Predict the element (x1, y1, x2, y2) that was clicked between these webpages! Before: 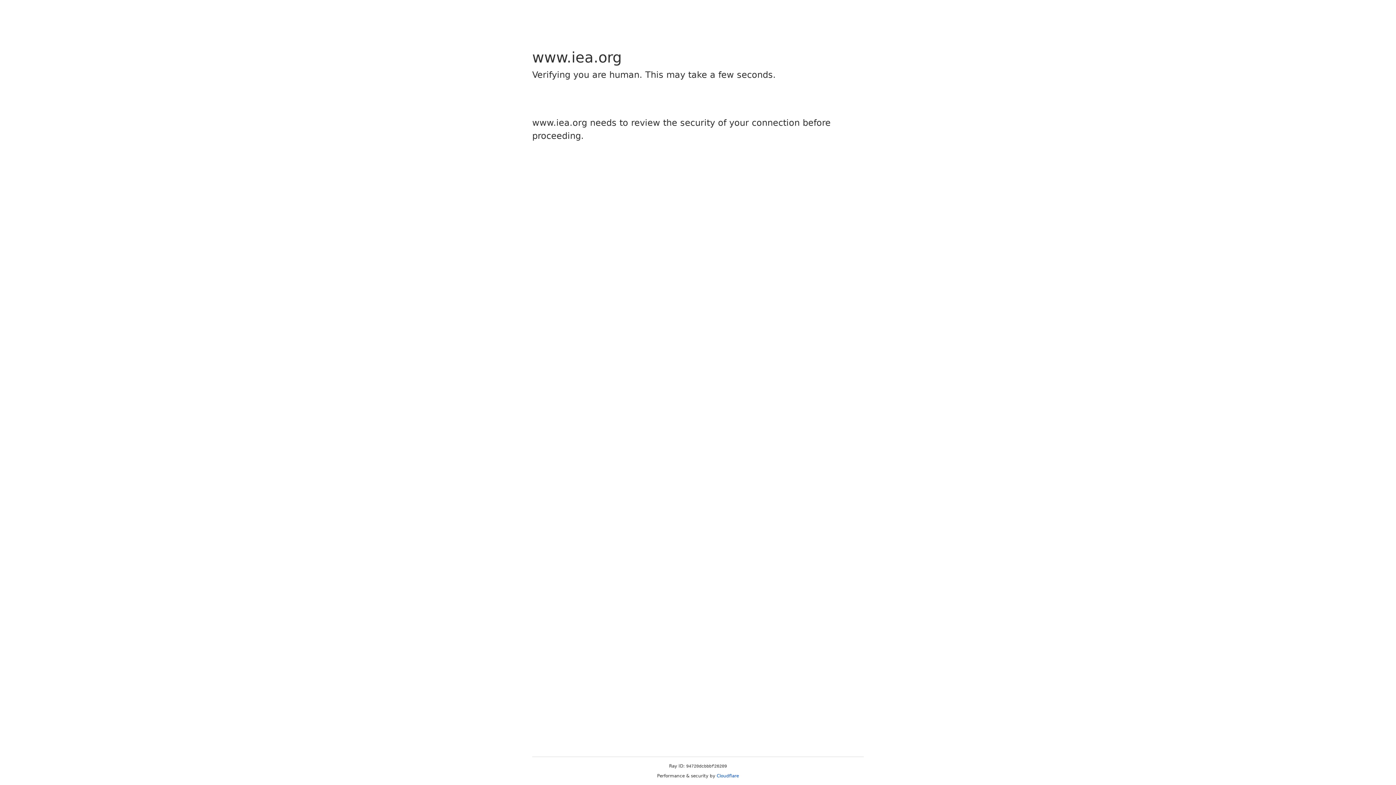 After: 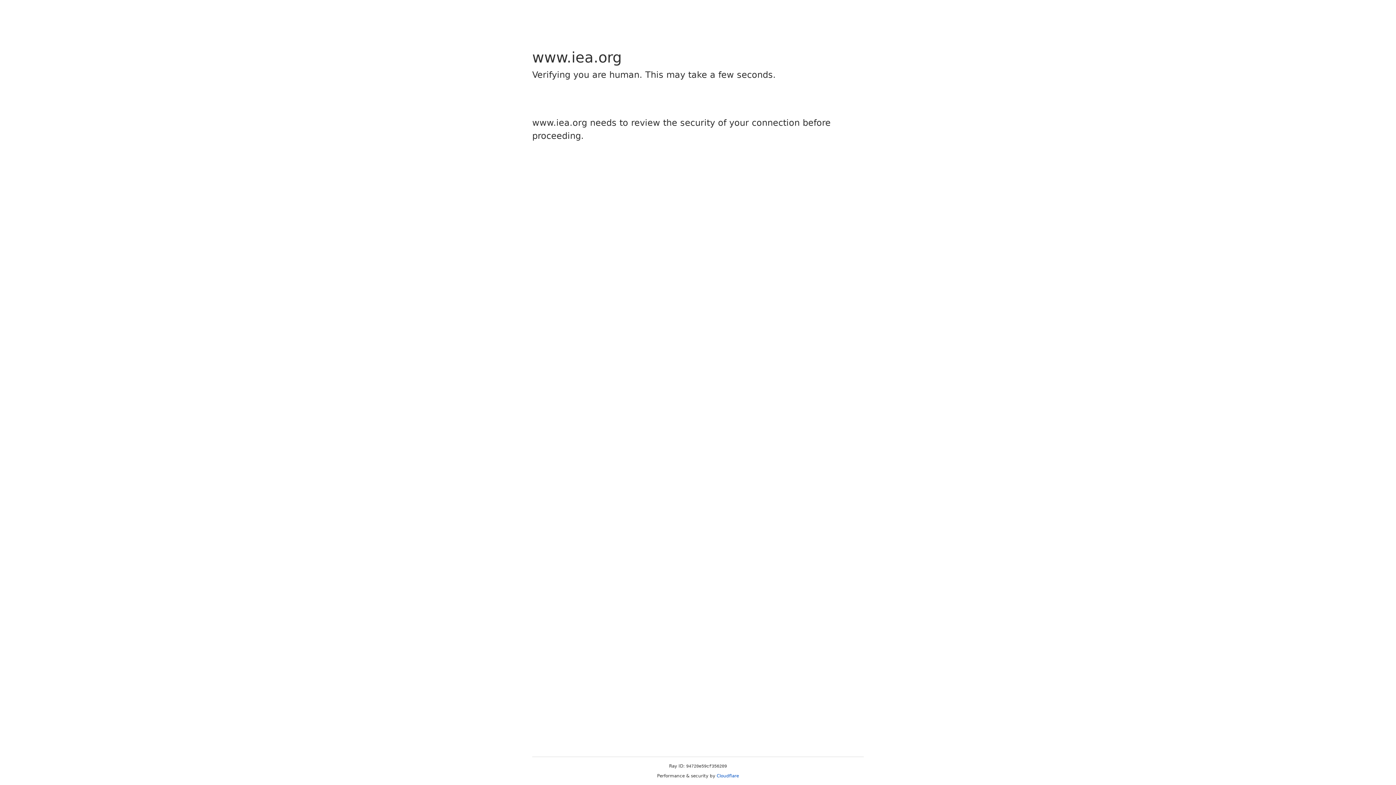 Action: label: Cloudflare bbox: (716, 773, 739, 778)